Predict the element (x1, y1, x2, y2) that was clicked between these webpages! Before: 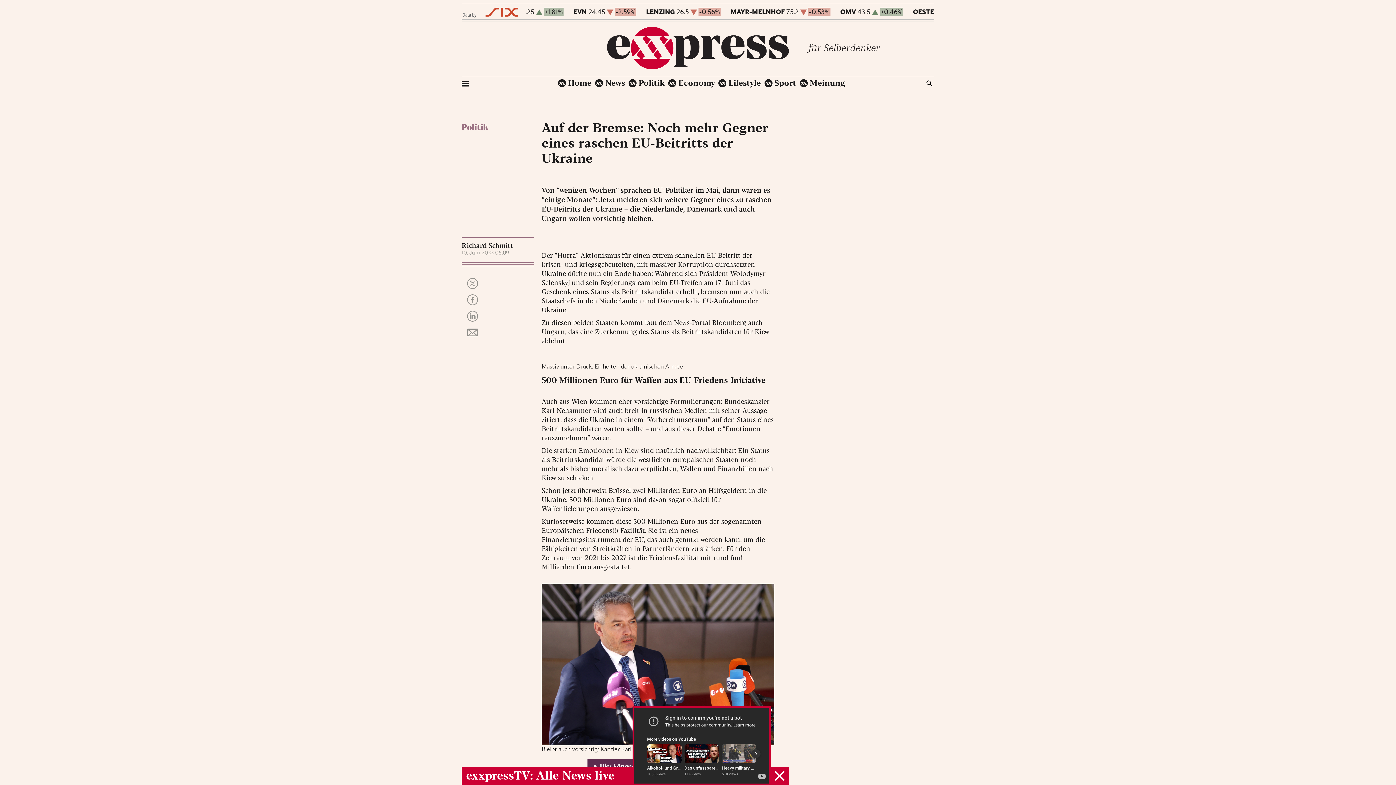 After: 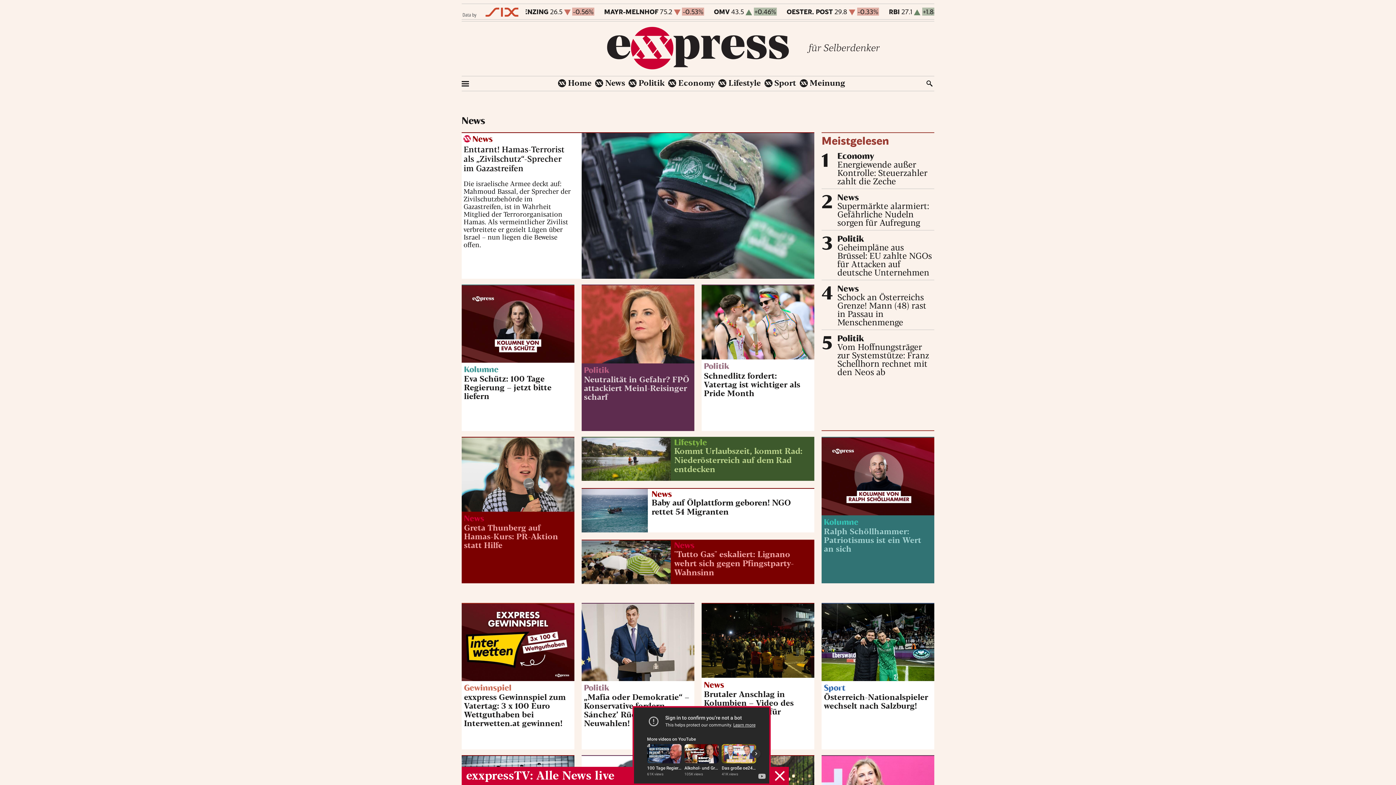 Action: label: Home bbox: (558, 79, 591, 87)